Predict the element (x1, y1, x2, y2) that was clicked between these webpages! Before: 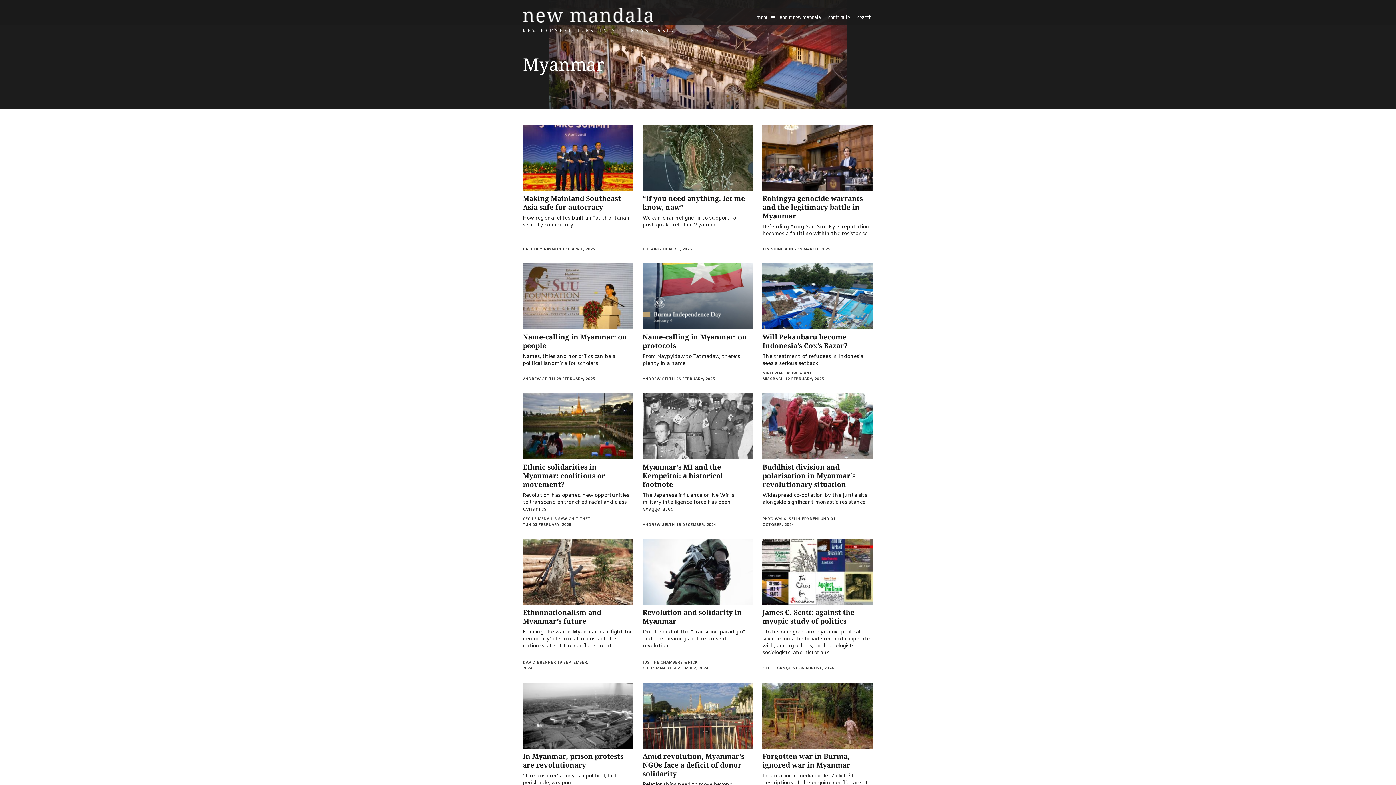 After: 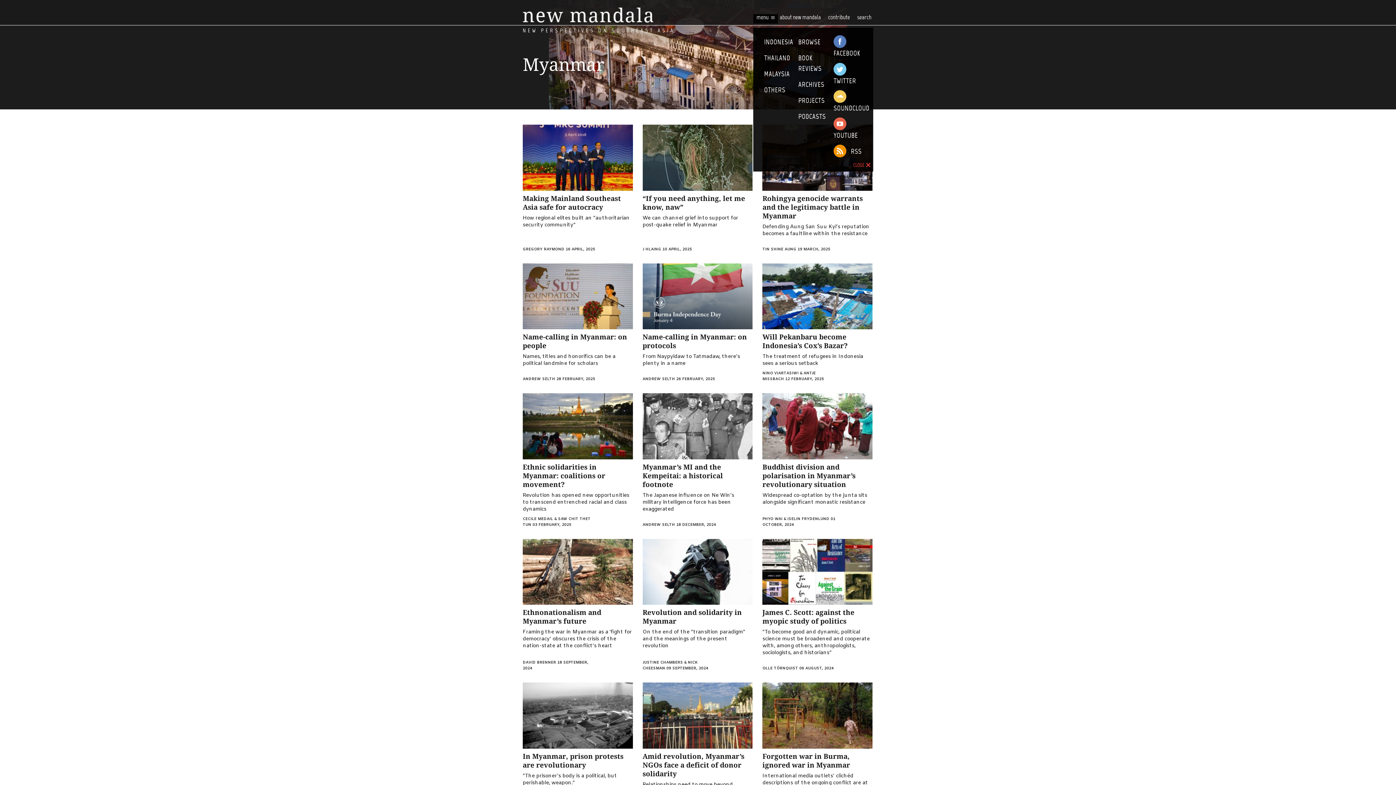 Action: bbox: (753, 14, 778, 23) label: menu 